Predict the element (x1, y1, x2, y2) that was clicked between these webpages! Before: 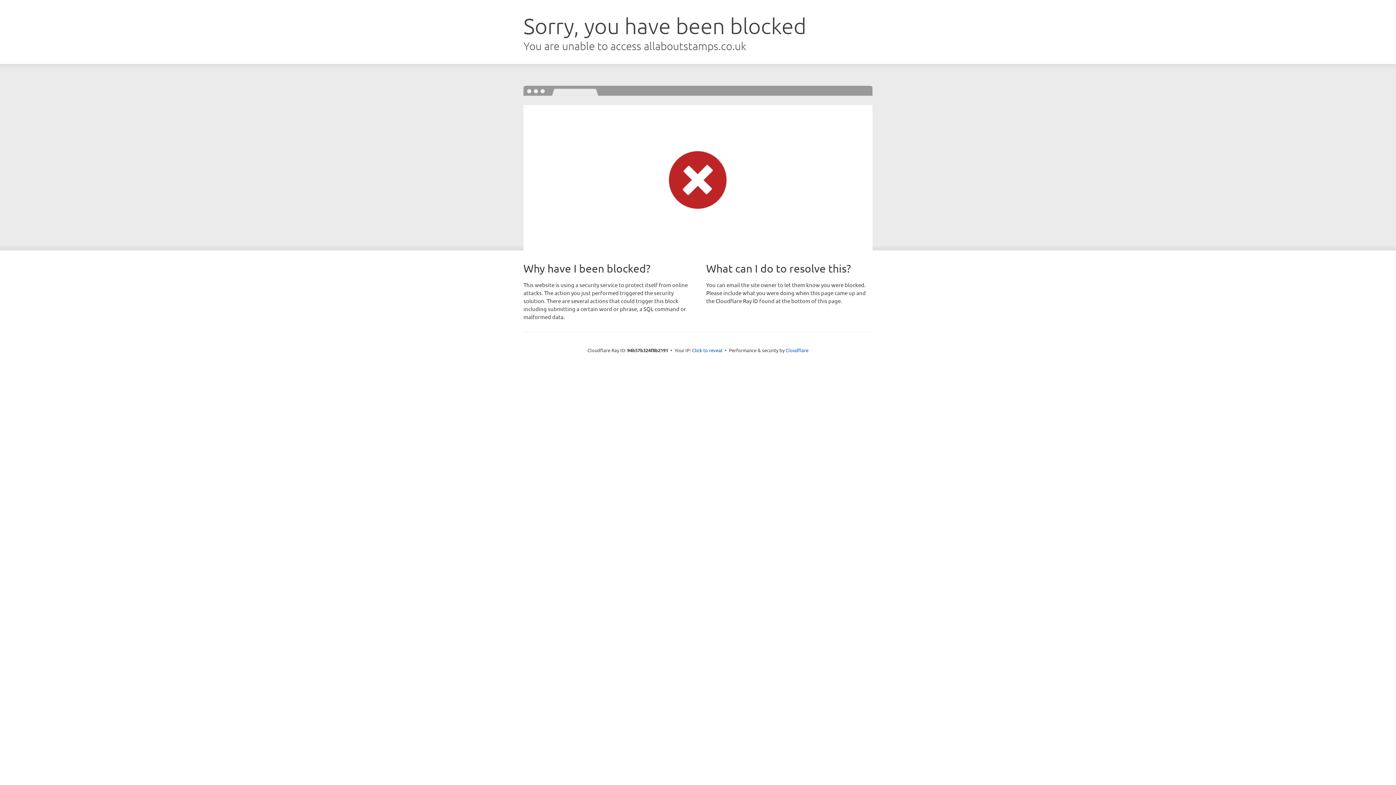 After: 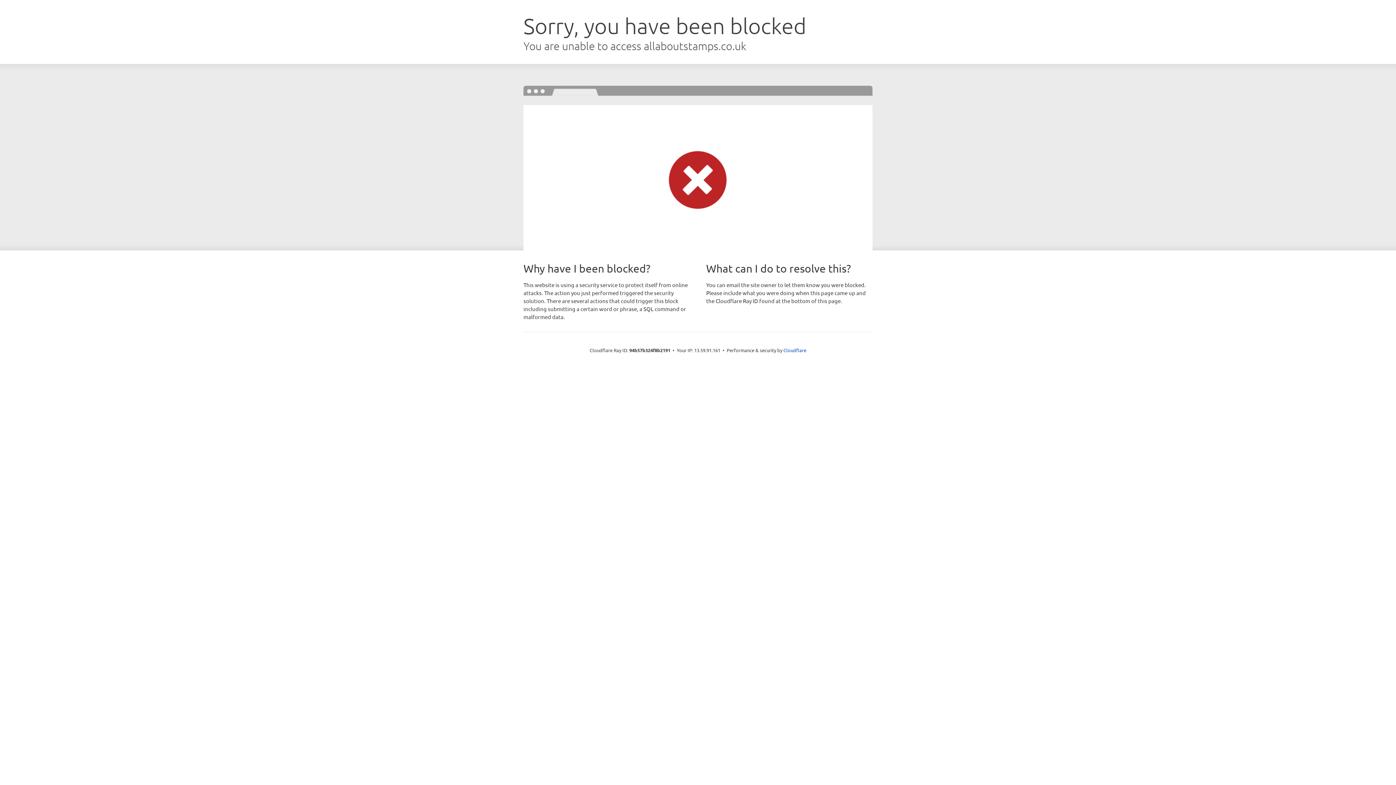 Action: label: Click to reveal bbox: (692, 346, 722, 353)